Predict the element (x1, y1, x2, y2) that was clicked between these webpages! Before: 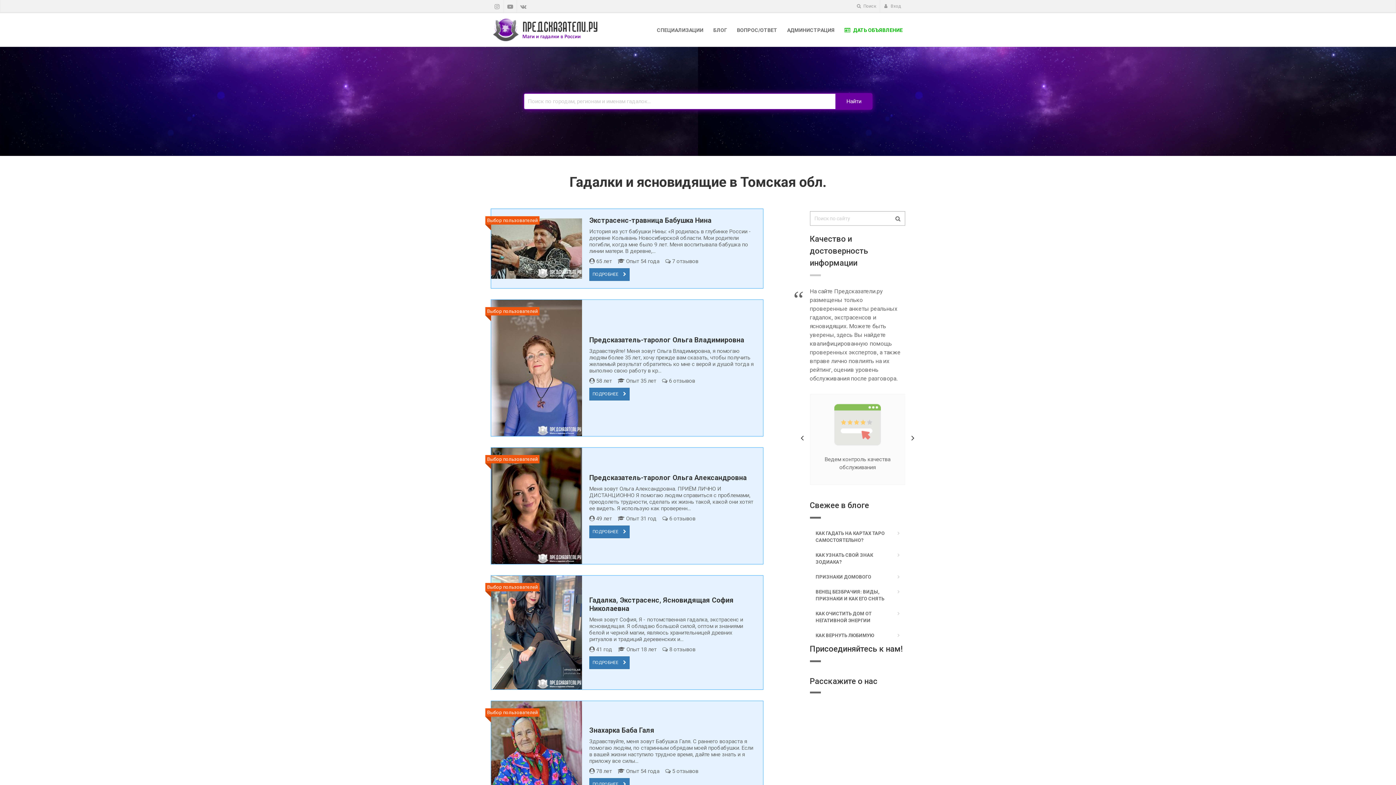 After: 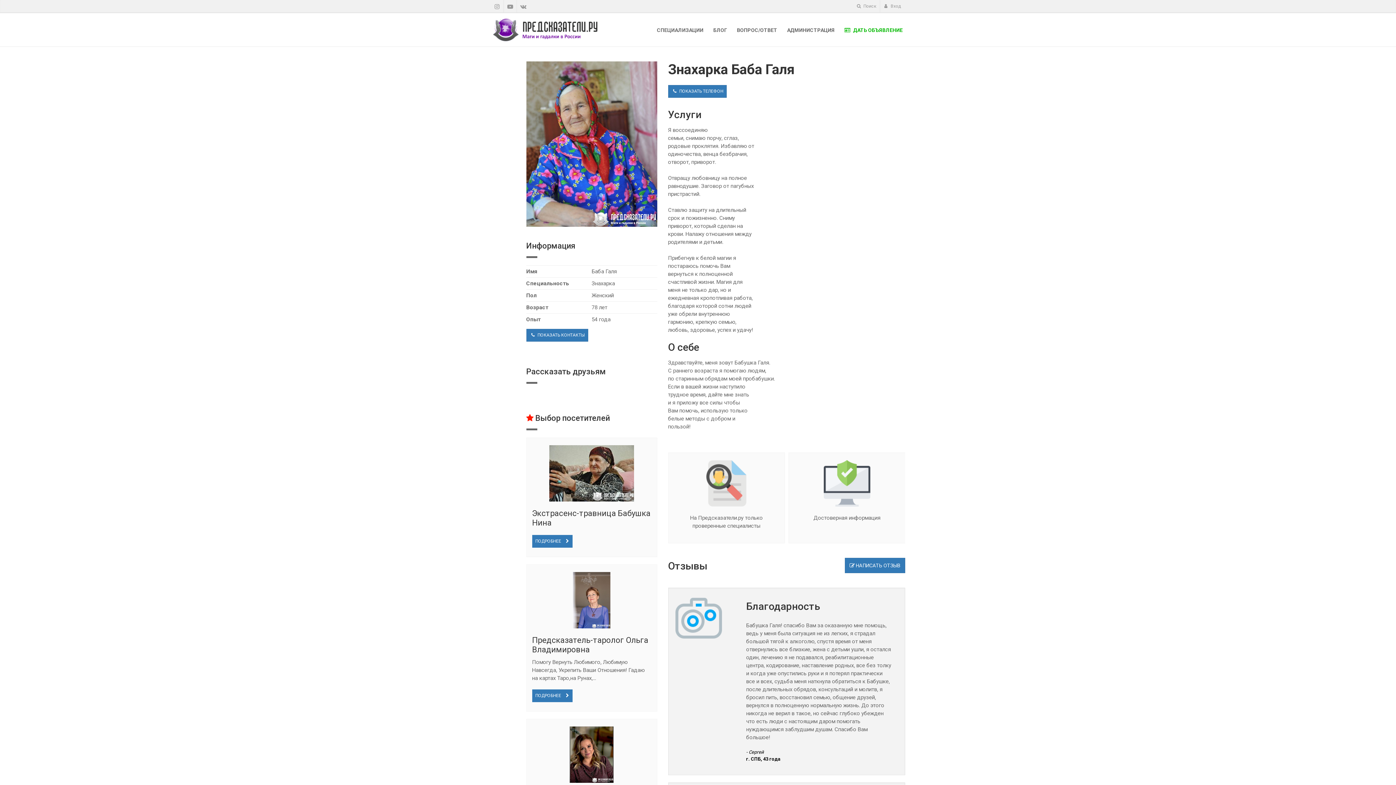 Action: label: Знахарка Баба Галя bbox: (589, 726, 654, 734)